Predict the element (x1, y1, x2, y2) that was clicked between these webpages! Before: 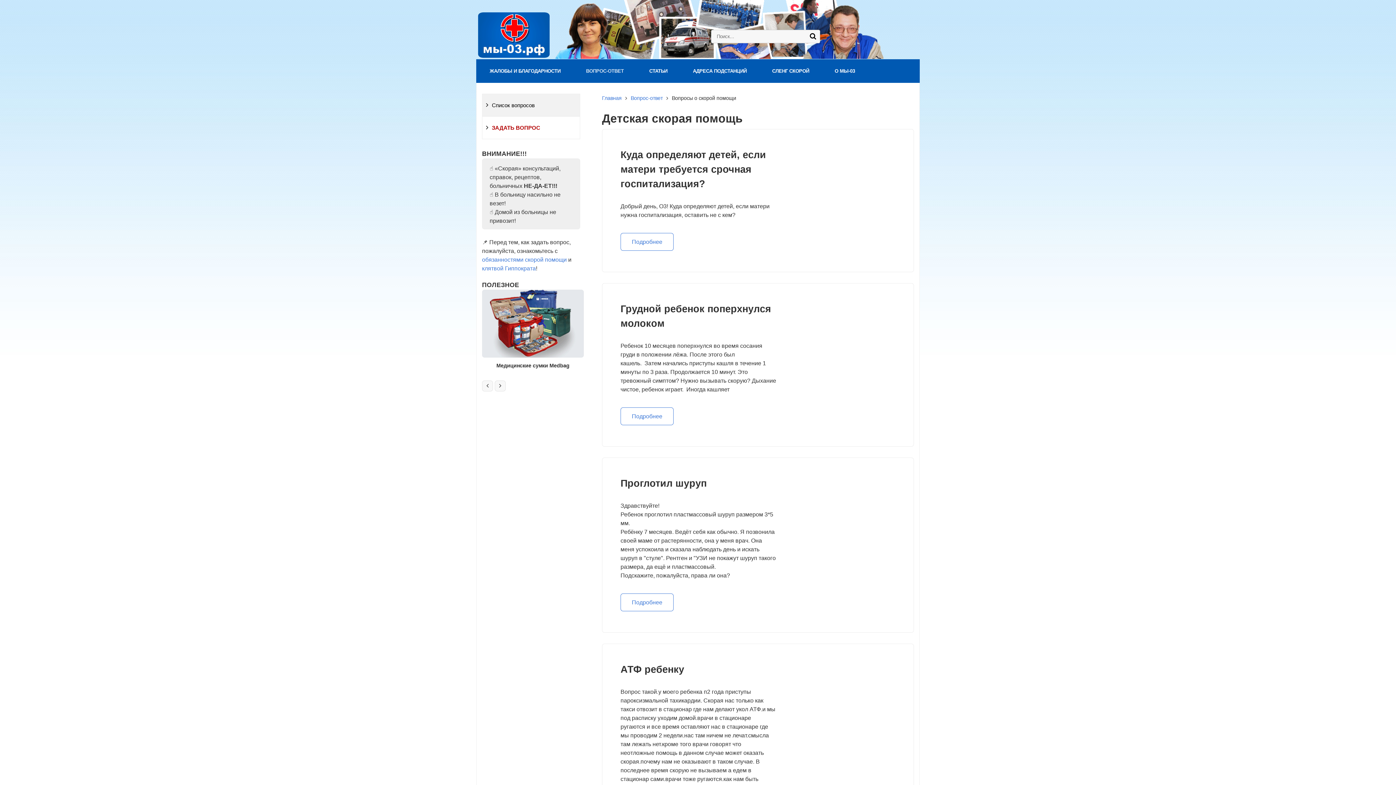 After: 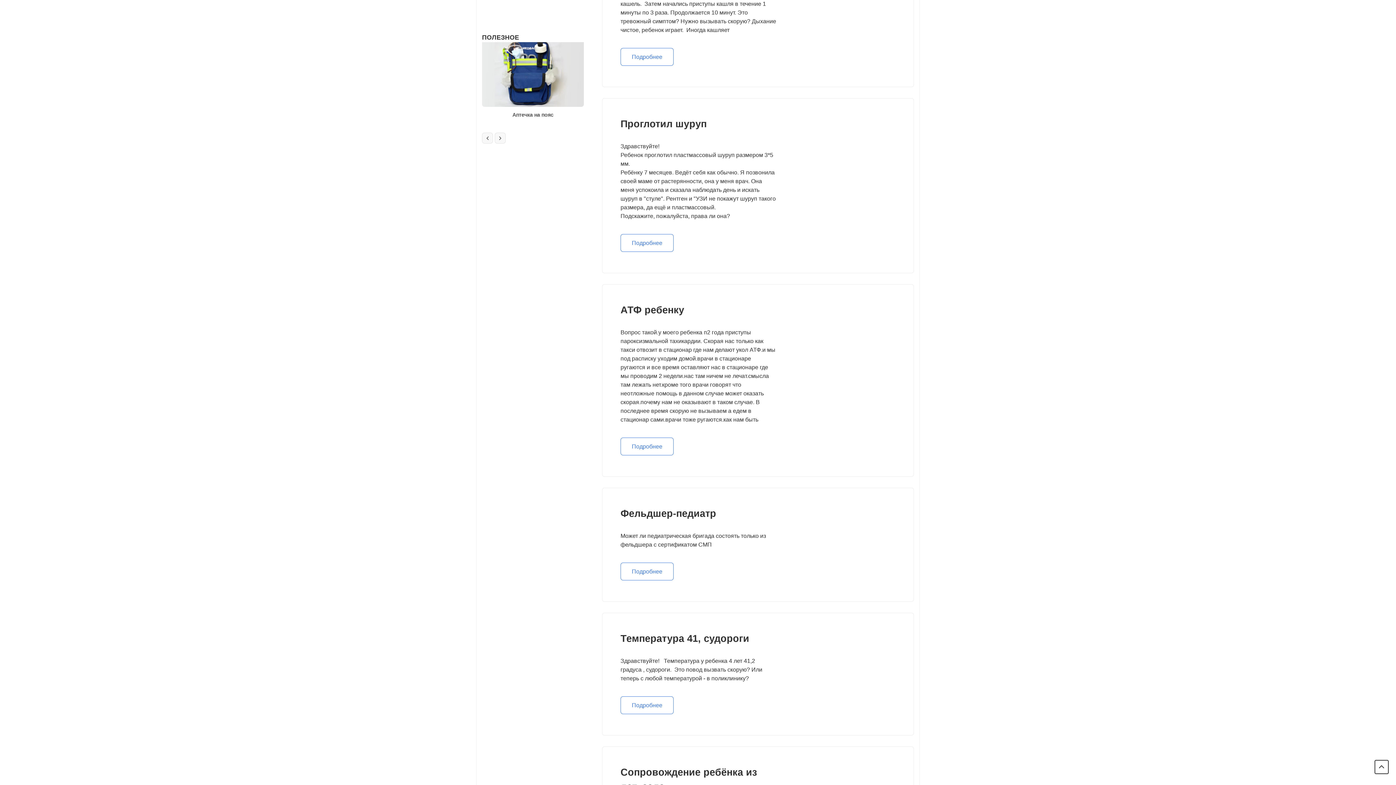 Action: bbox: (512, 362, 553, 368) label: Аптечка на пояс